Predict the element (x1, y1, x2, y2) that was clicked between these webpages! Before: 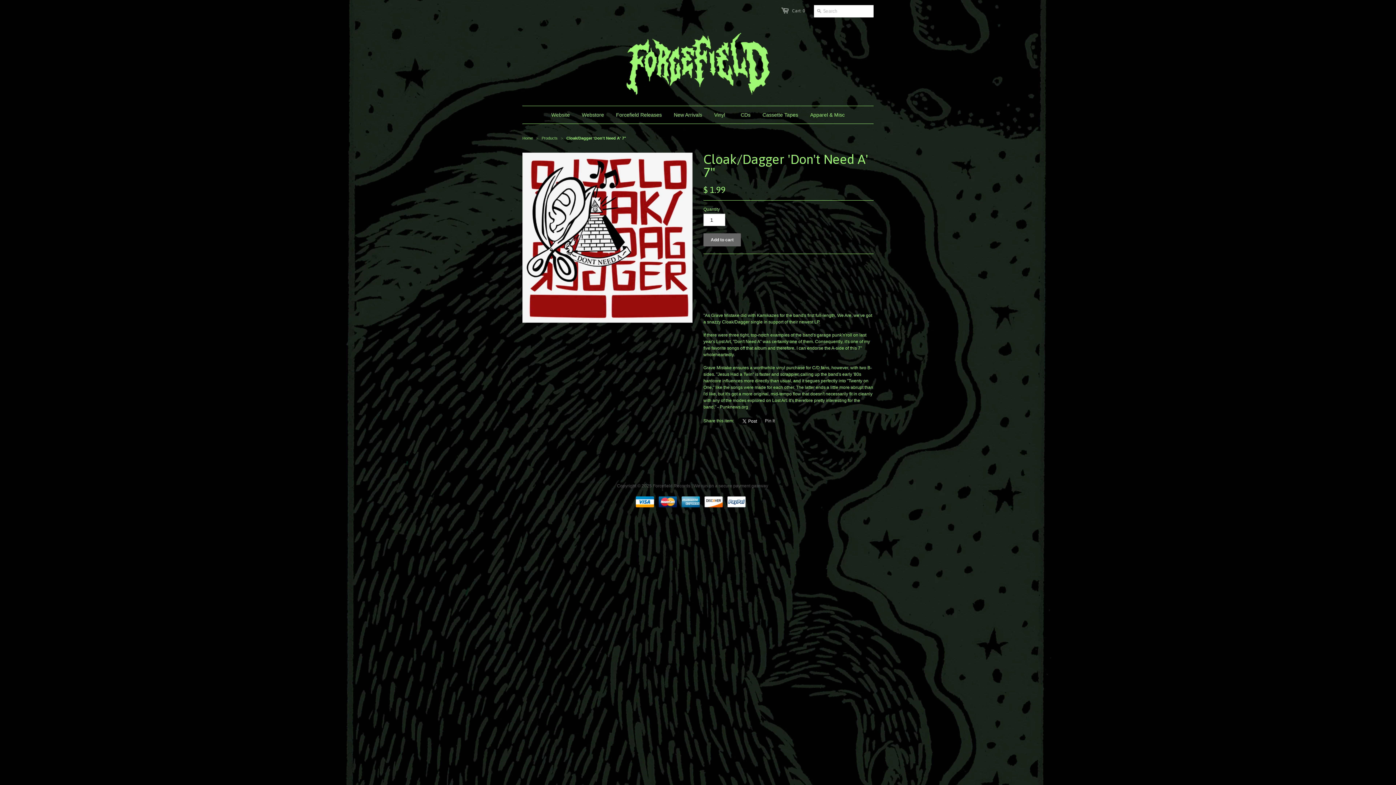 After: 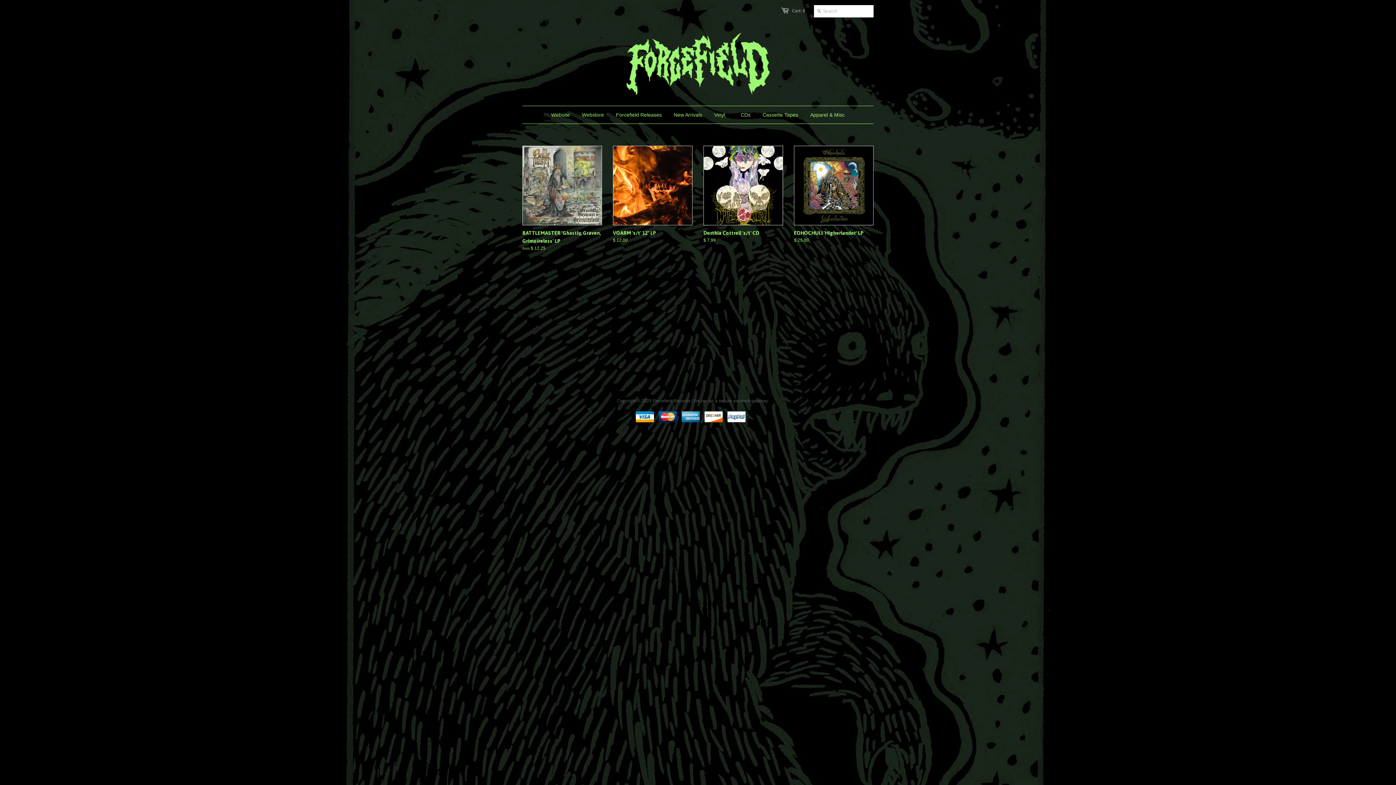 Action: bbox: (576, 106, 609, 123) label: Webstore